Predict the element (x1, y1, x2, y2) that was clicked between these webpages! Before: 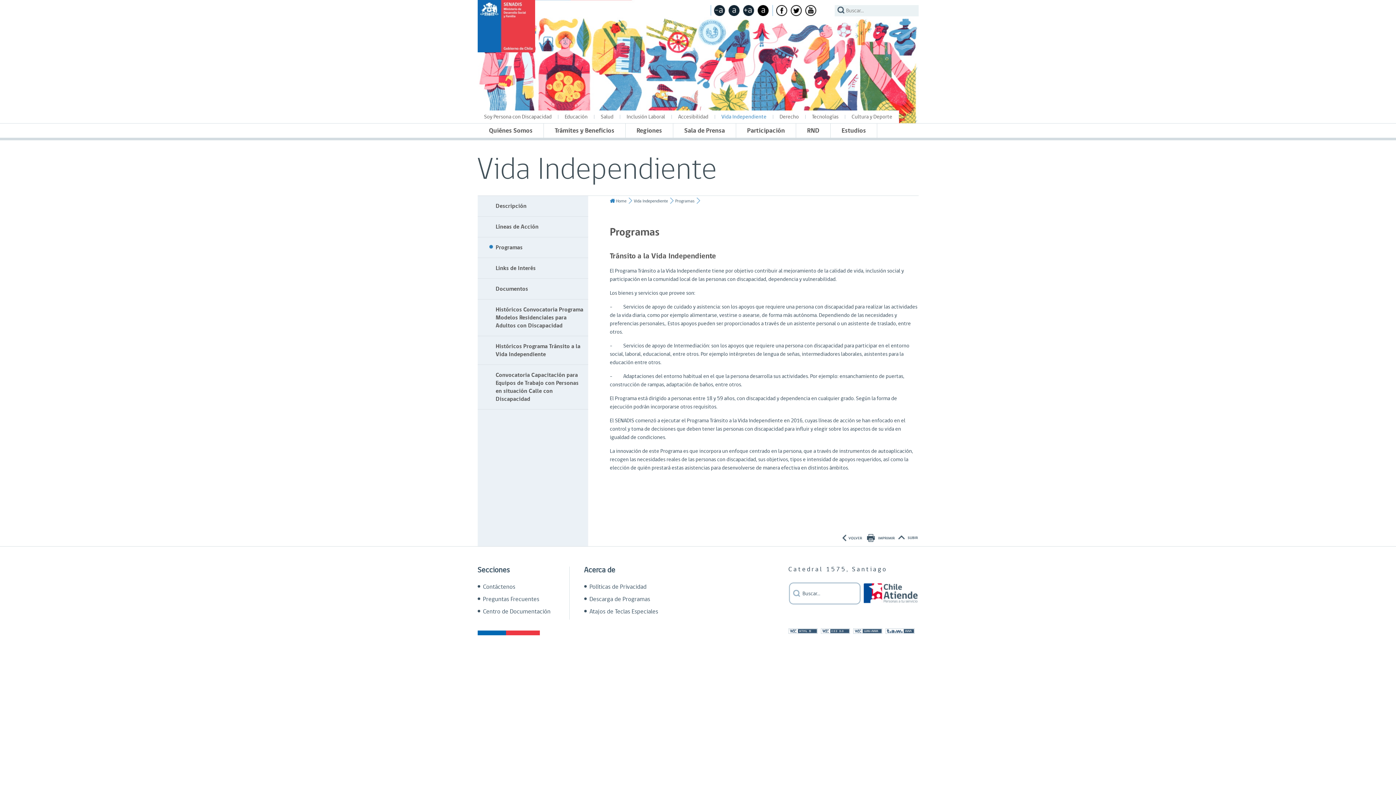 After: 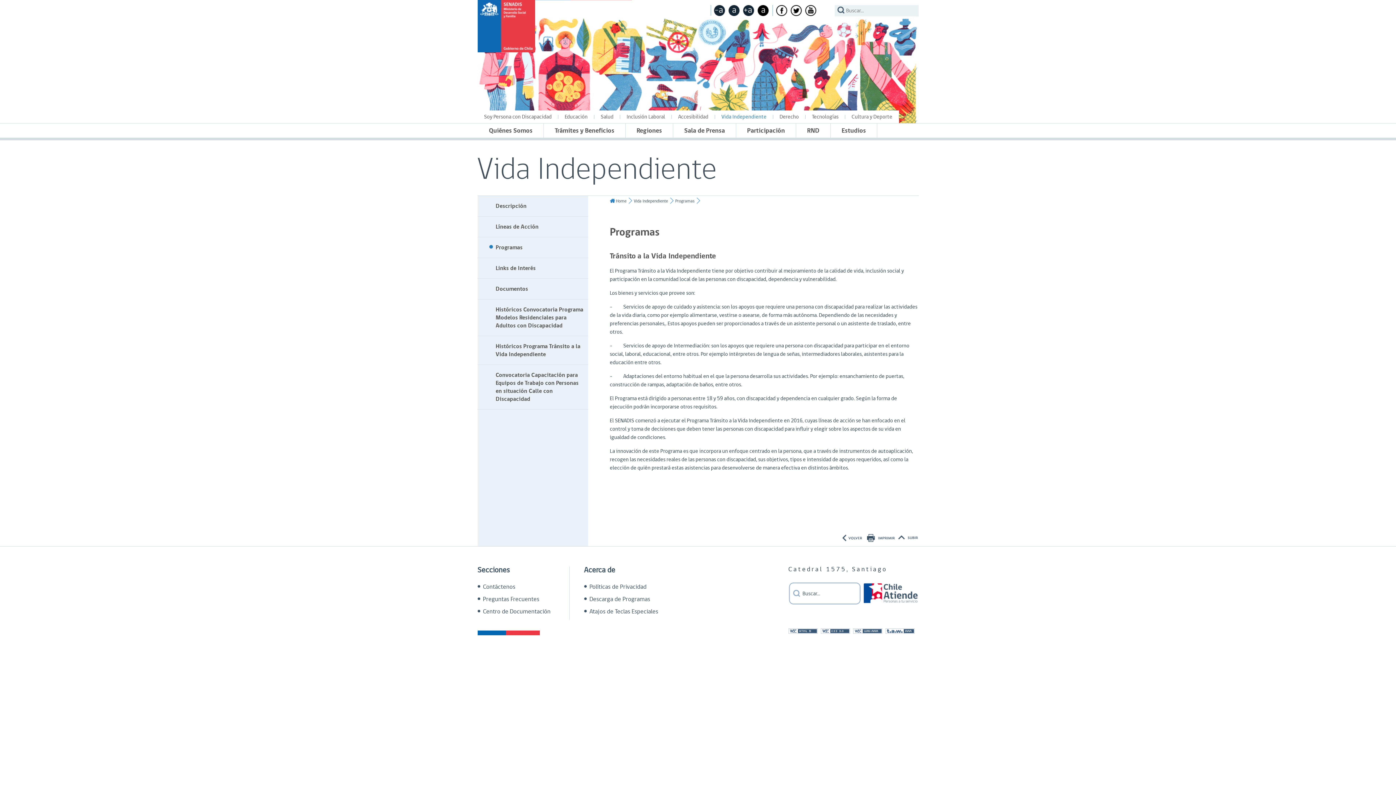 Action: bbox: (675, 197, 700, 204) label: Programas